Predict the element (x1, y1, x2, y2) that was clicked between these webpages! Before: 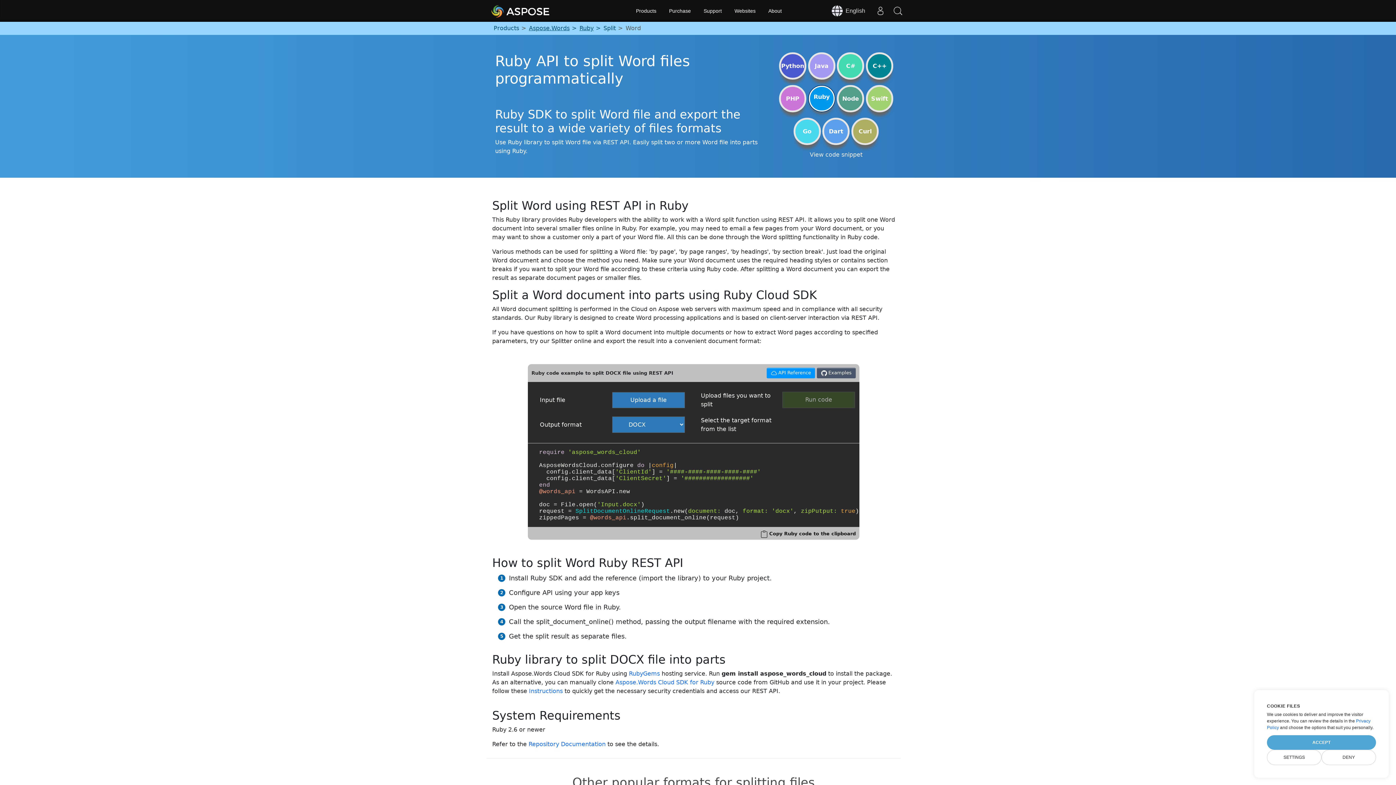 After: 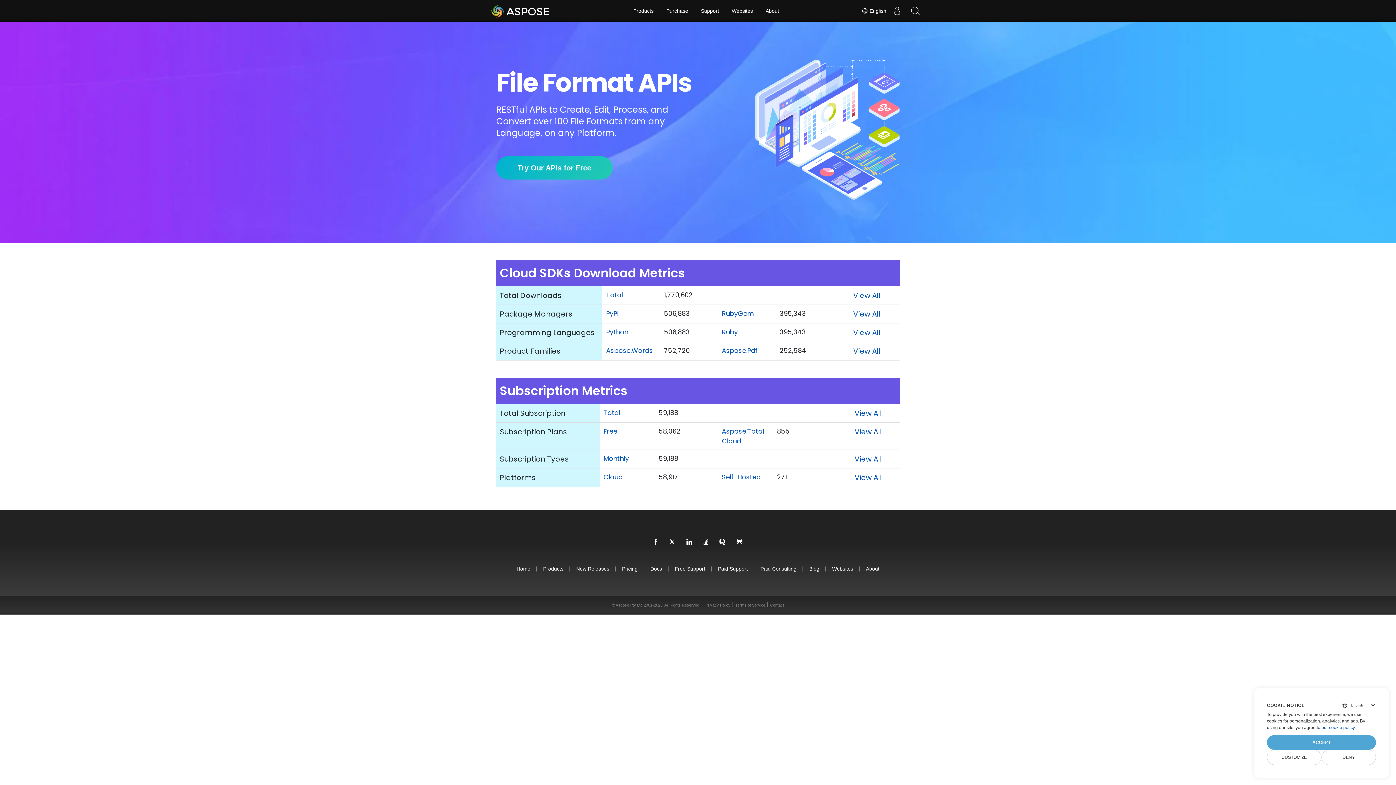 Action: bbox: (490, 1, 589, 20)